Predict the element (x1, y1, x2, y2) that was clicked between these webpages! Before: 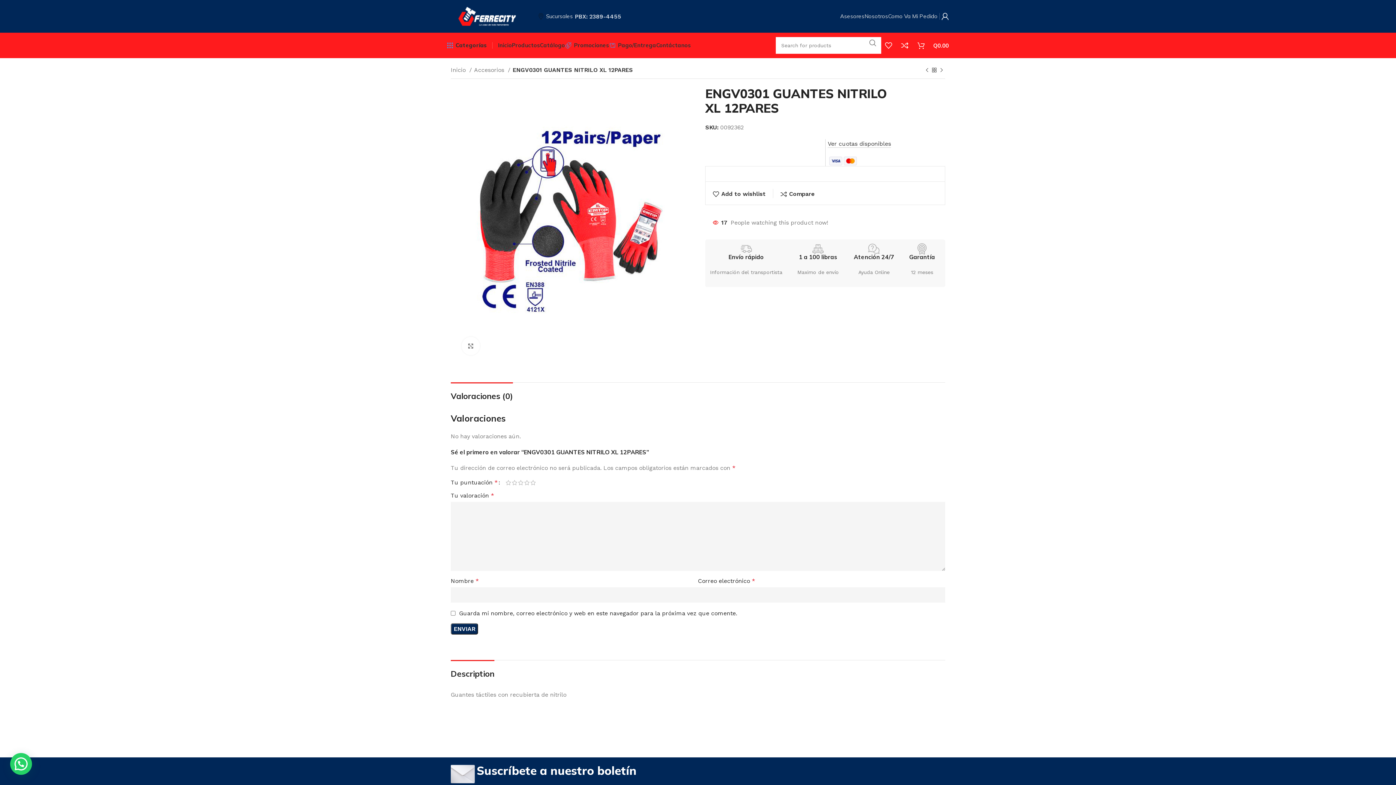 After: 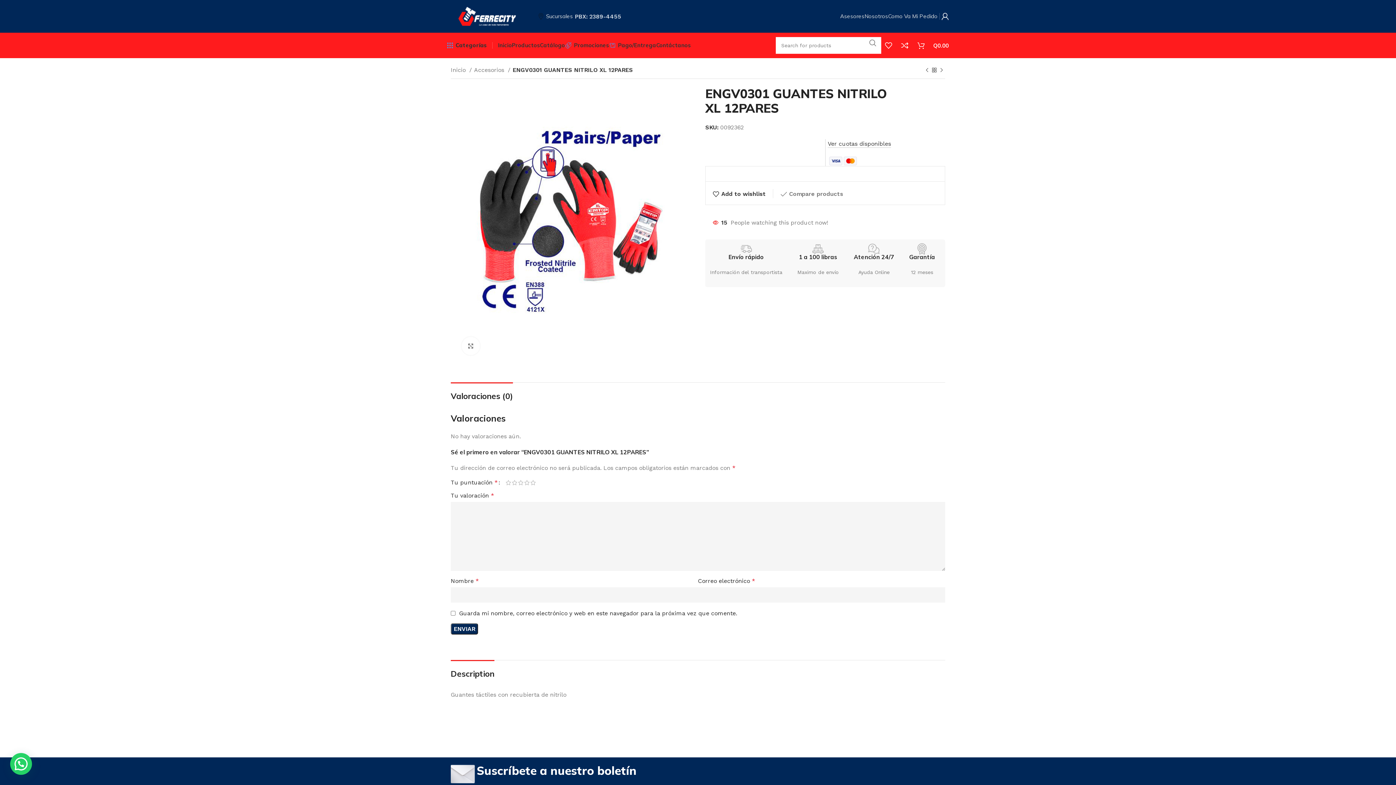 Action: bbox: (780, 191, 815, 197) label: Compare